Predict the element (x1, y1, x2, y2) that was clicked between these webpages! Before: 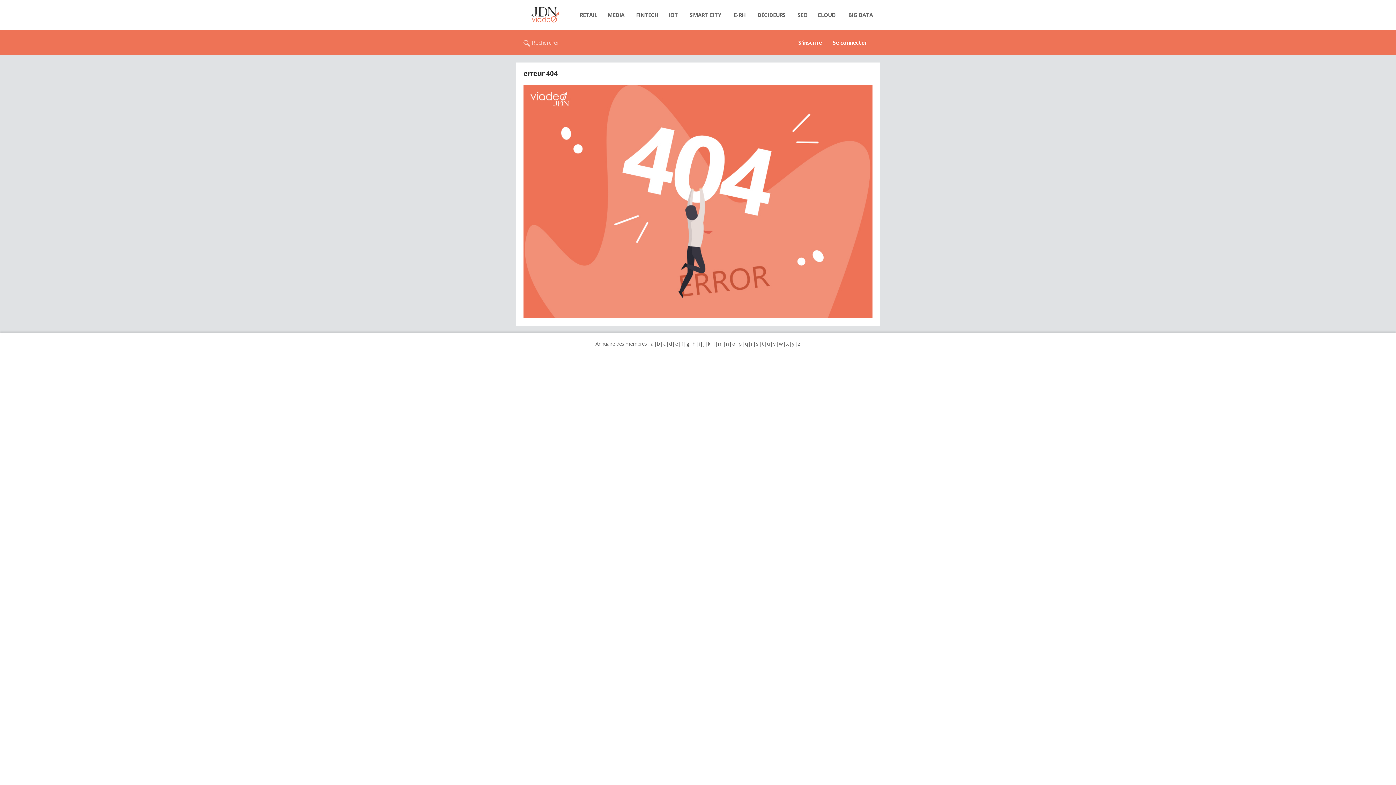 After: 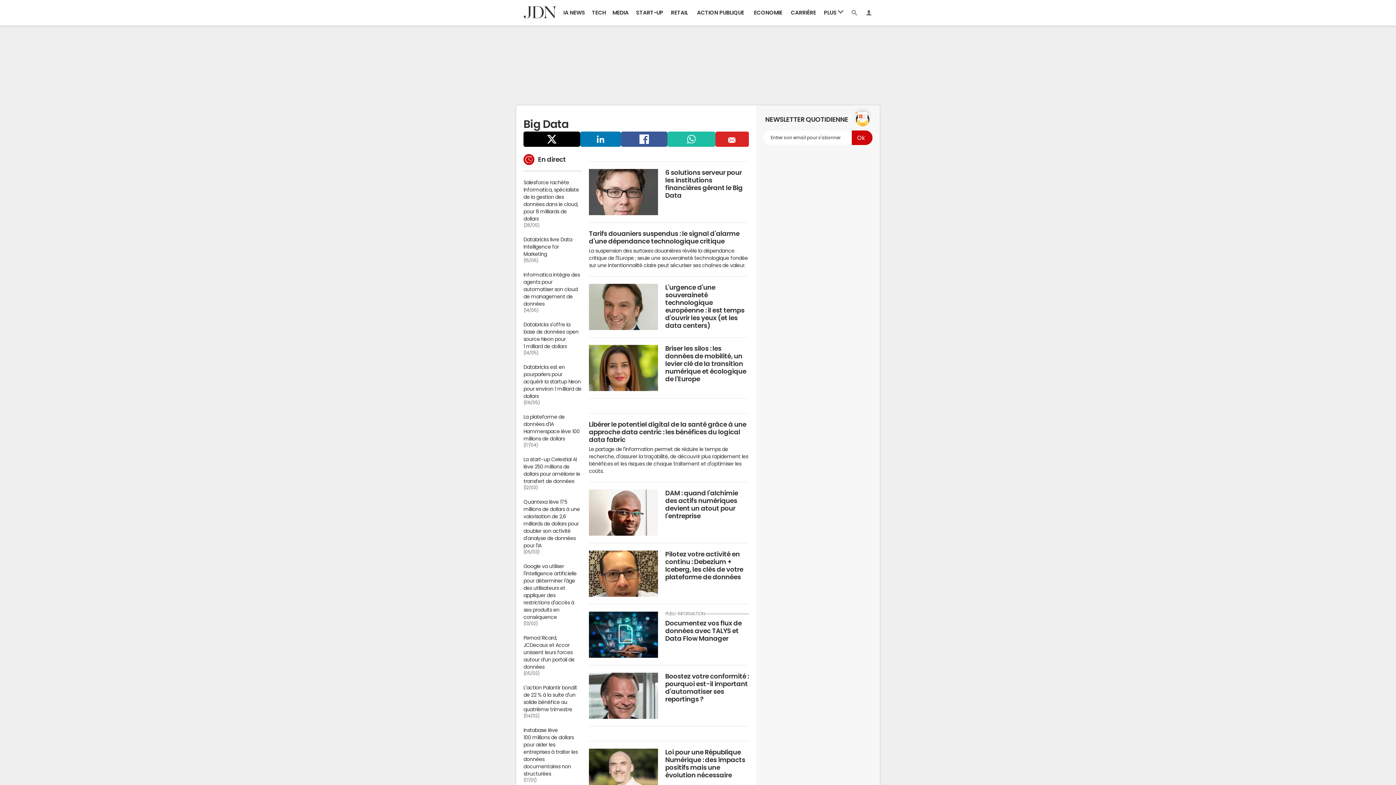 Action: bbox: (841, 7, 880, 22) label: BIG DATA